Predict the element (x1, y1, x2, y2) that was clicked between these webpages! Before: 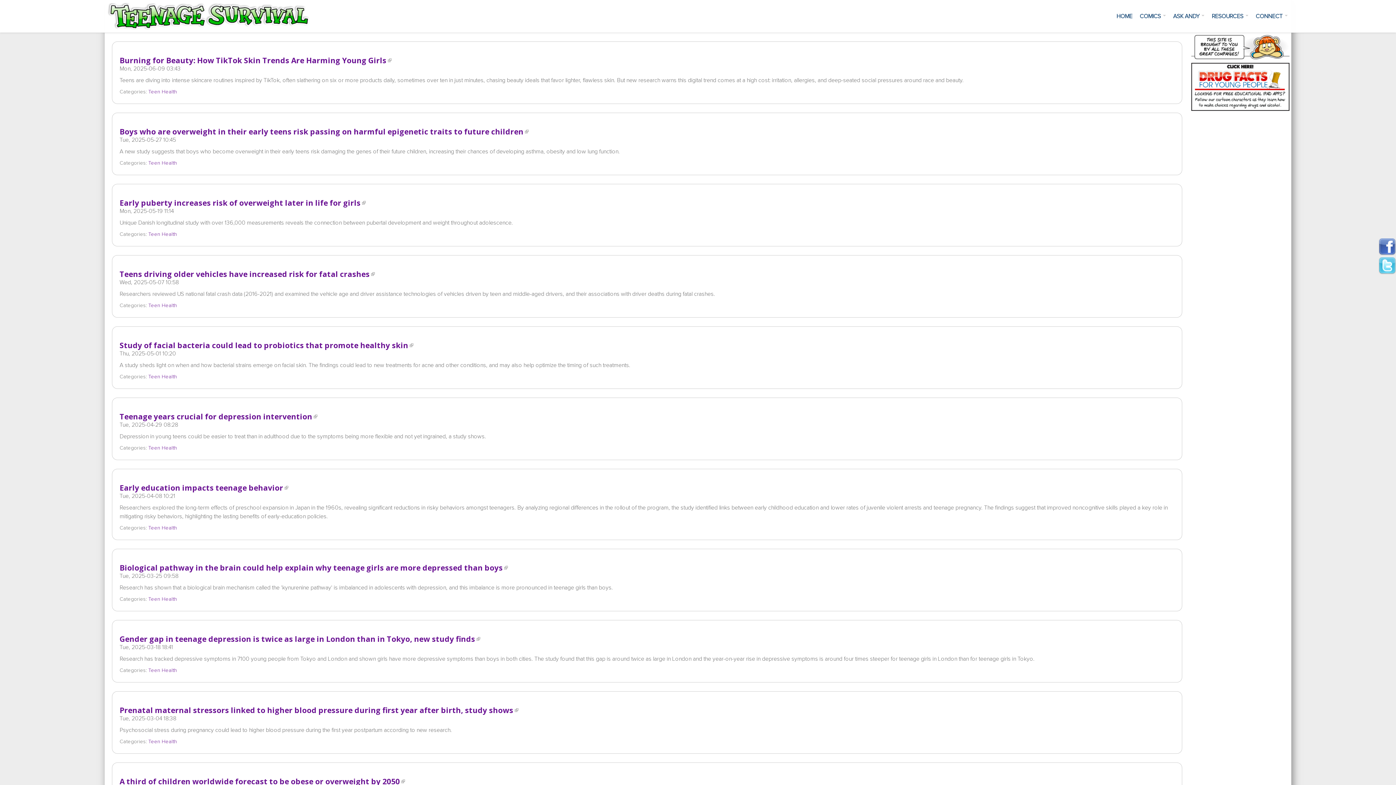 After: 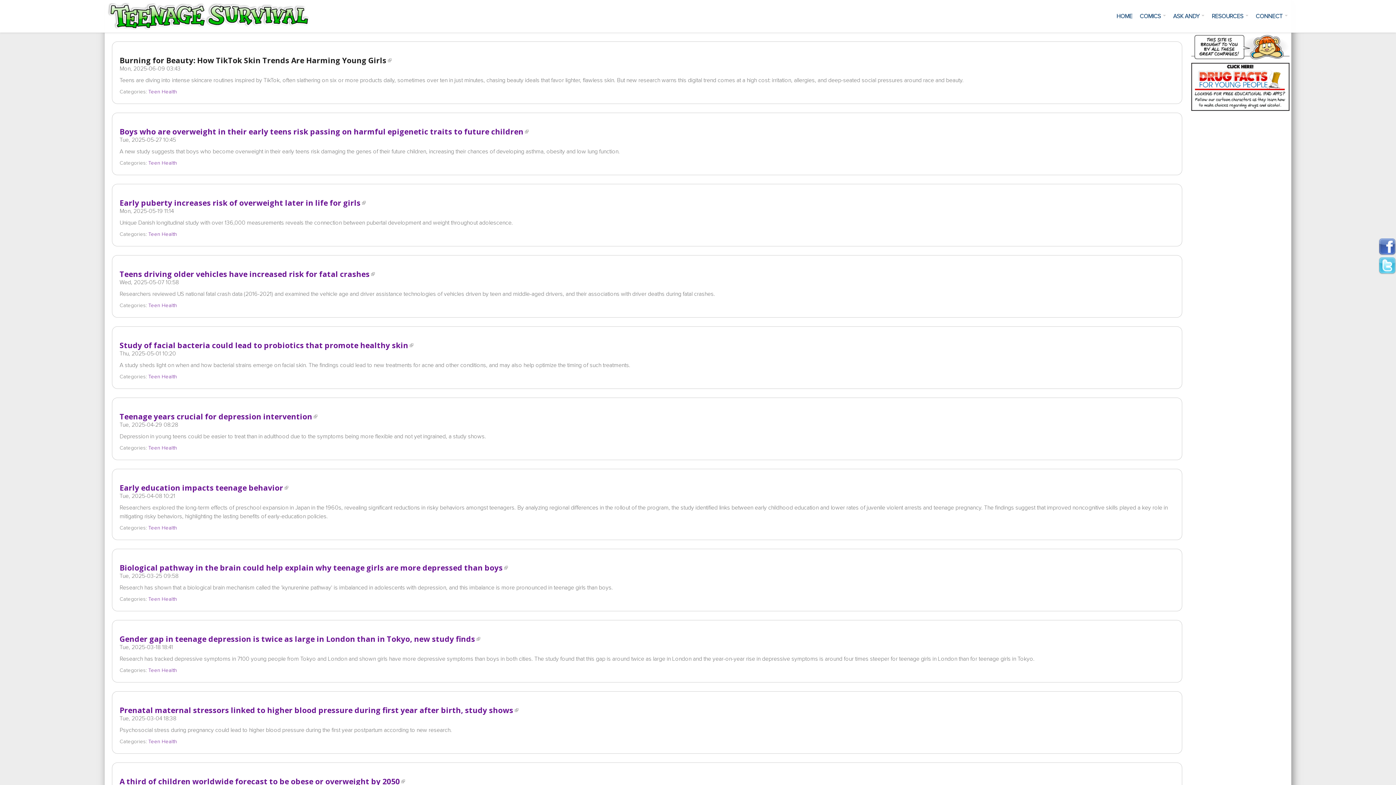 Action: label: Burning for Beauty: How TikTok Skin Trends Are Harming Young Girls bbox: (119, 55, 391, 65)